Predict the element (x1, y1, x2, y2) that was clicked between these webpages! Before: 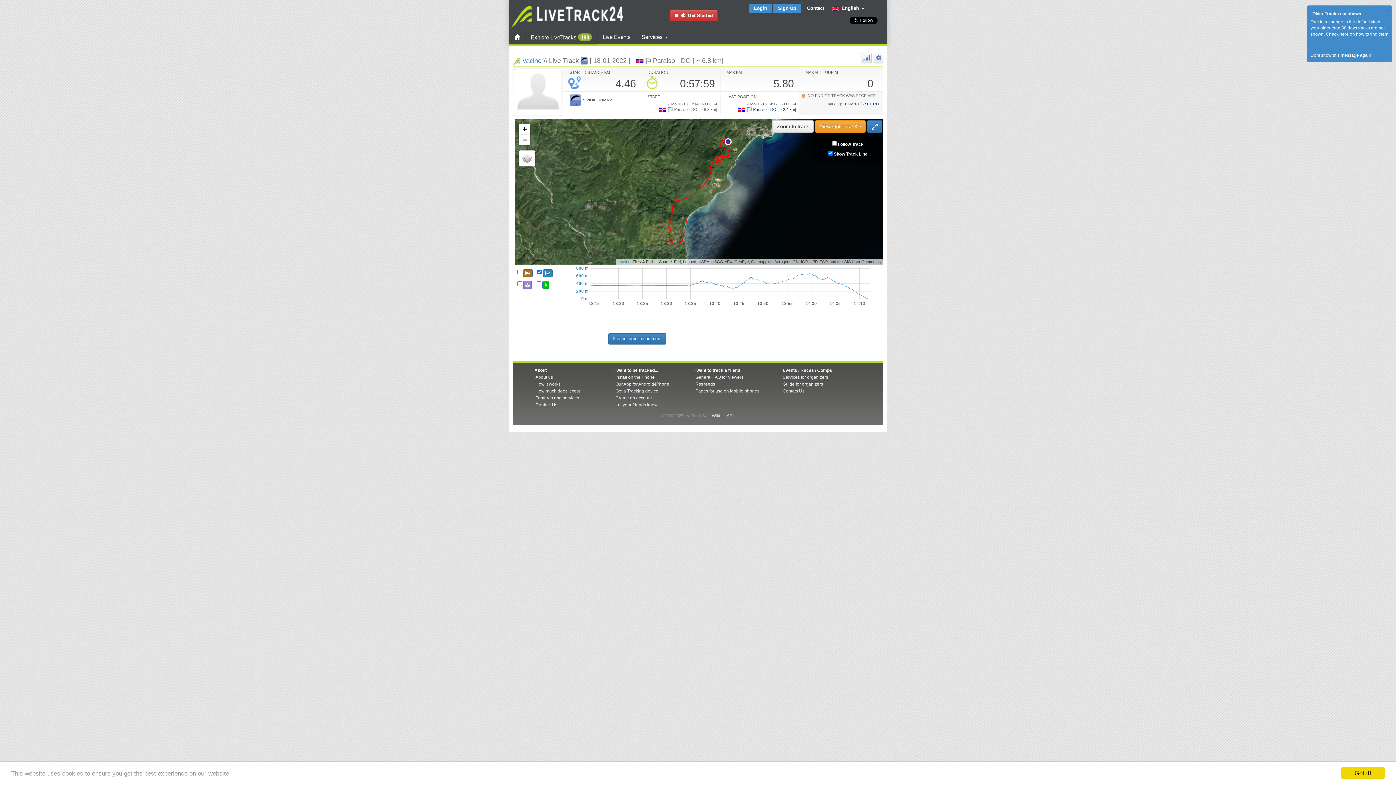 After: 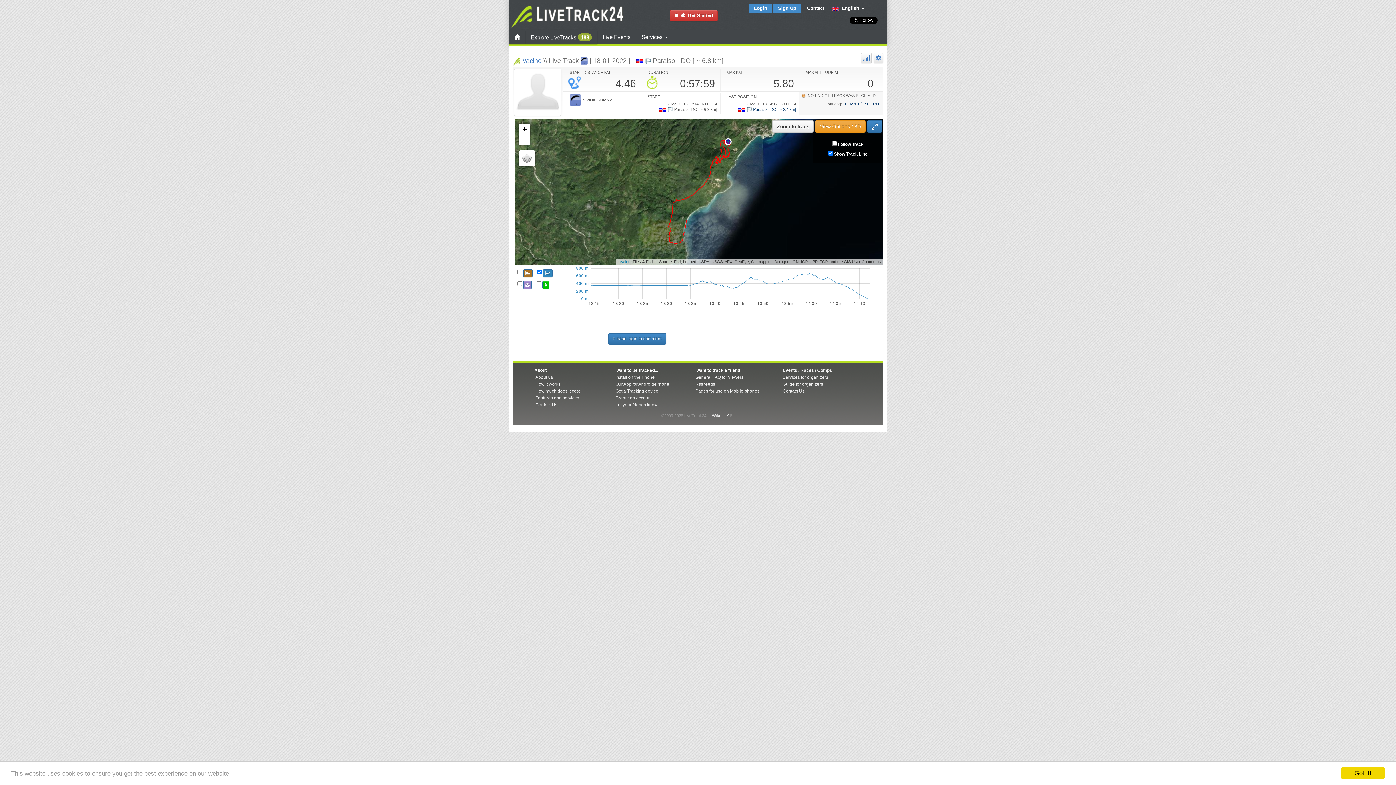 Action: bbox: (1310, 52, 1371, 57) label: Dont show this message again